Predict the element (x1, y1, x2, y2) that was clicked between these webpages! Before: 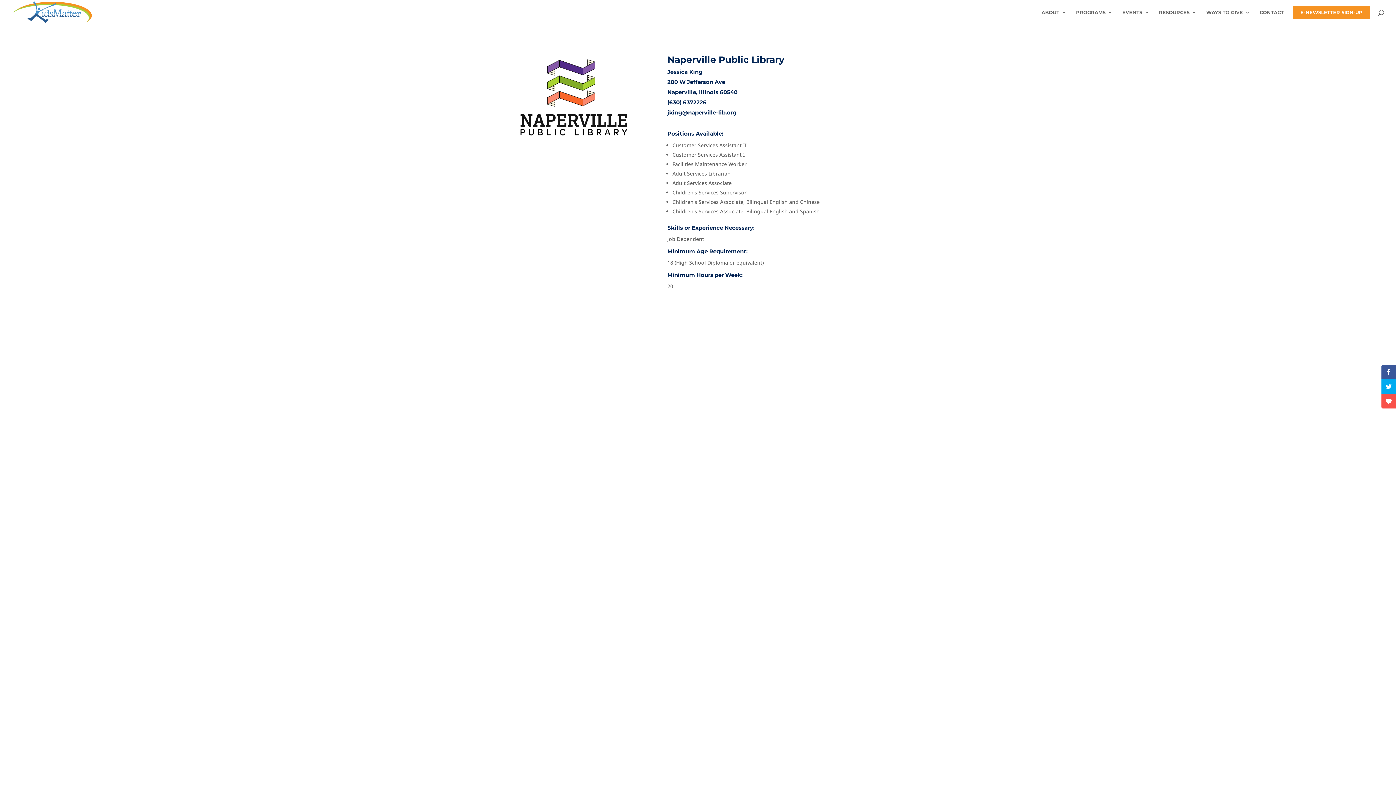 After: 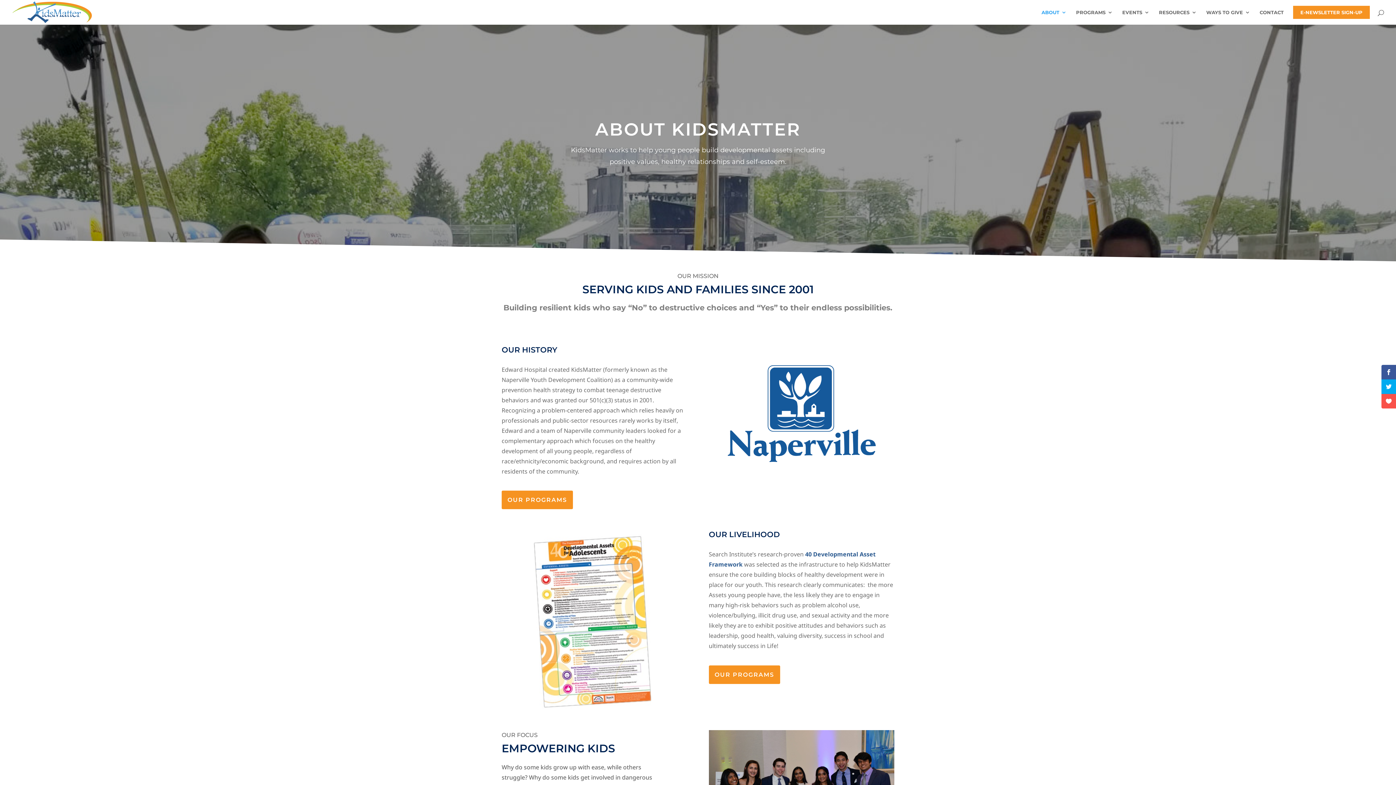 Action: label: ABOUT bbox: (1041, 9, 1066, 24)